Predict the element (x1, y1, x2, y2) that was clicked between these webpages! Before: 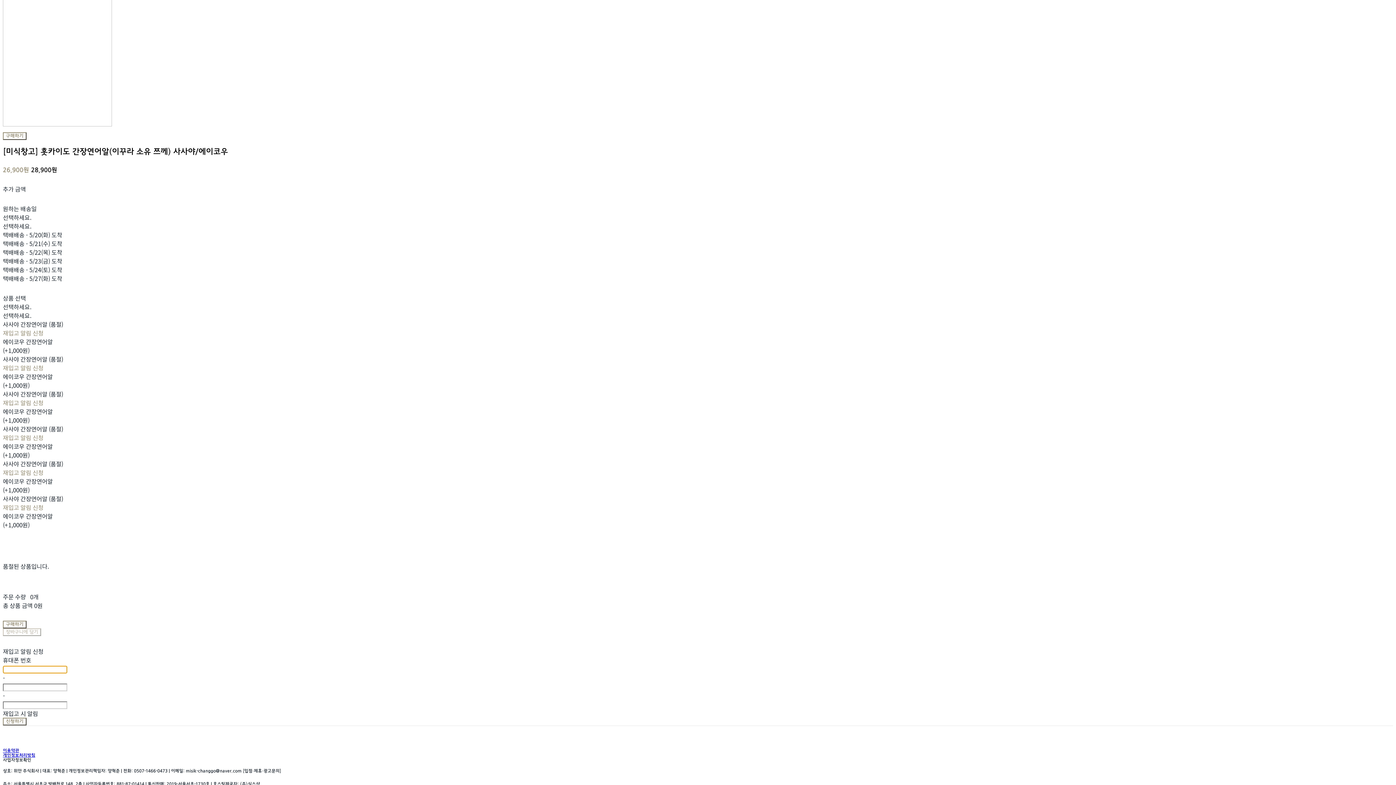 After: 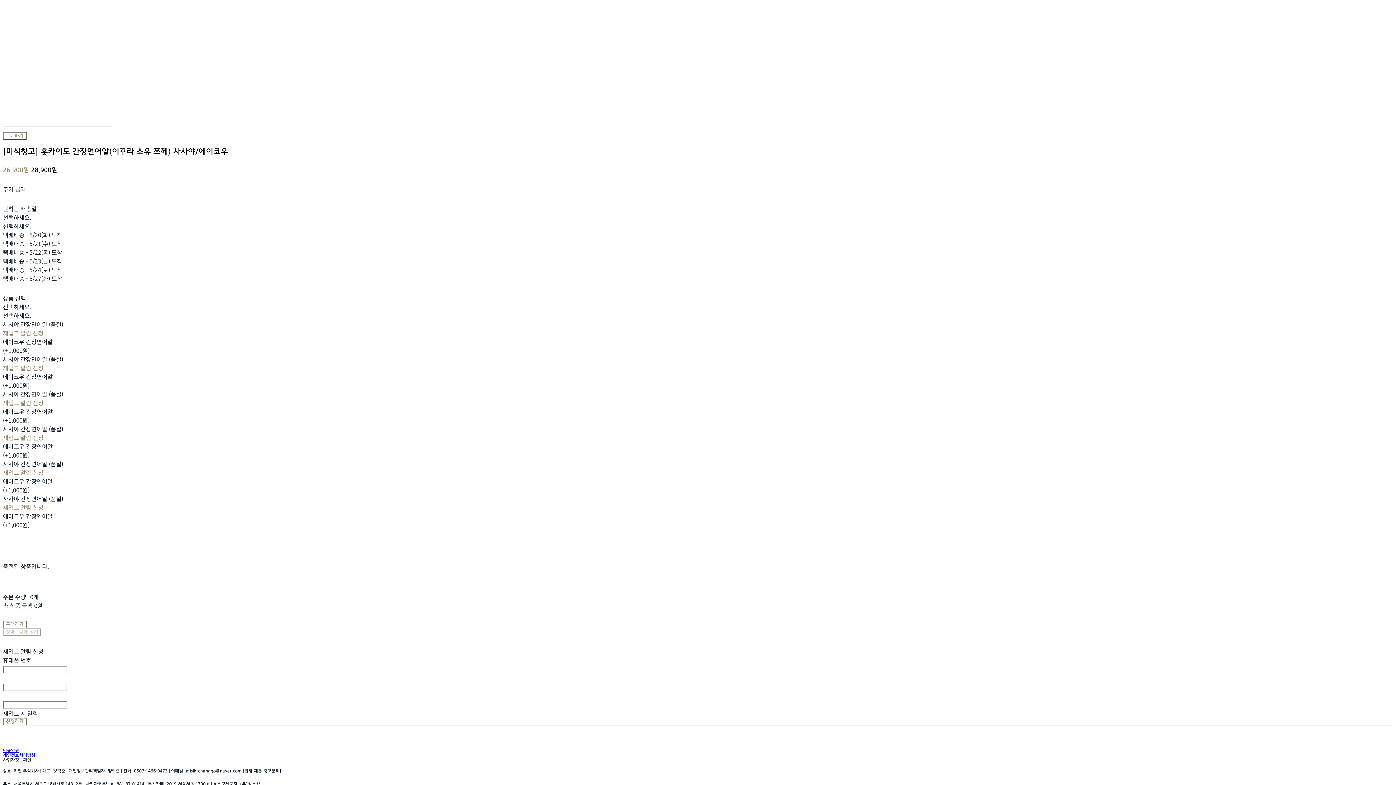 Action: bbox: (2, 758, 31, 763) label: 사업자정보확인